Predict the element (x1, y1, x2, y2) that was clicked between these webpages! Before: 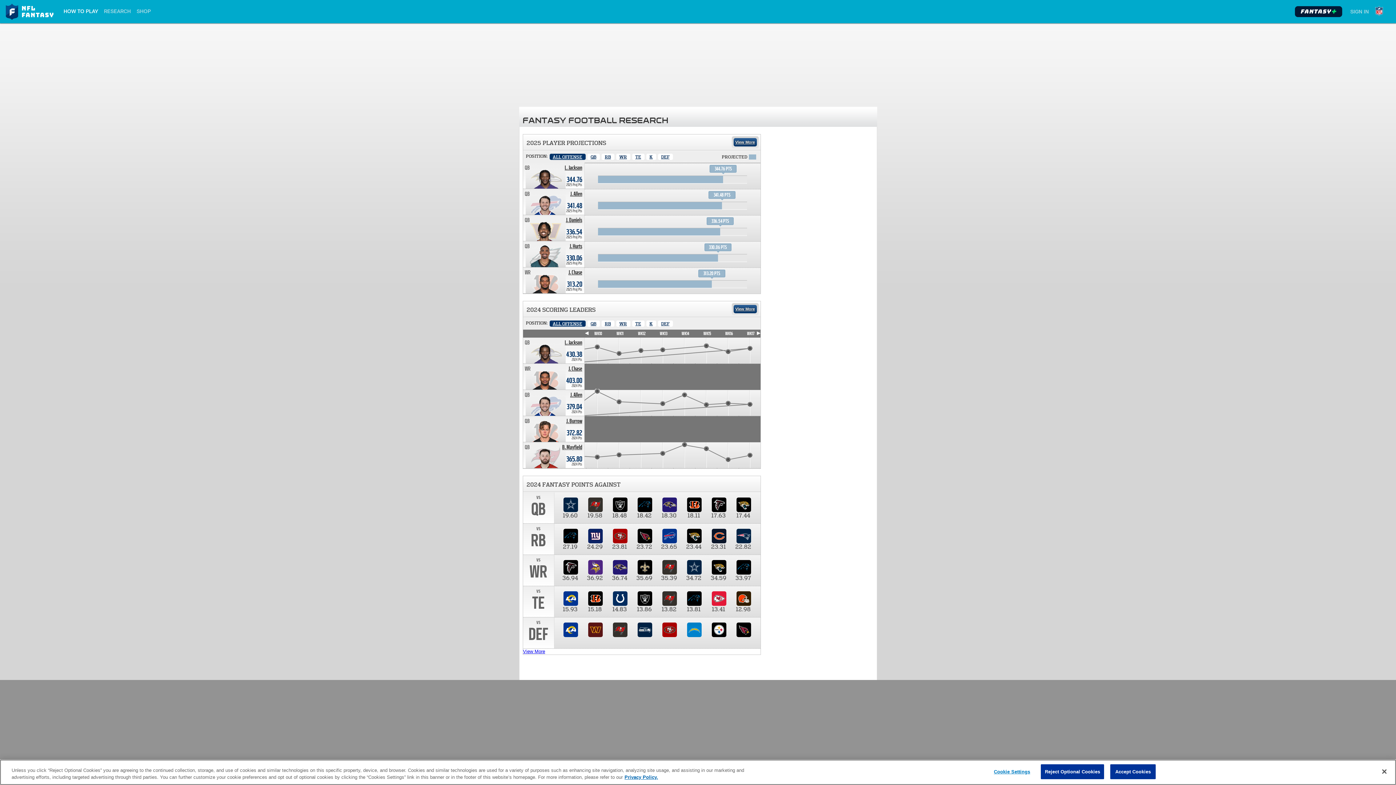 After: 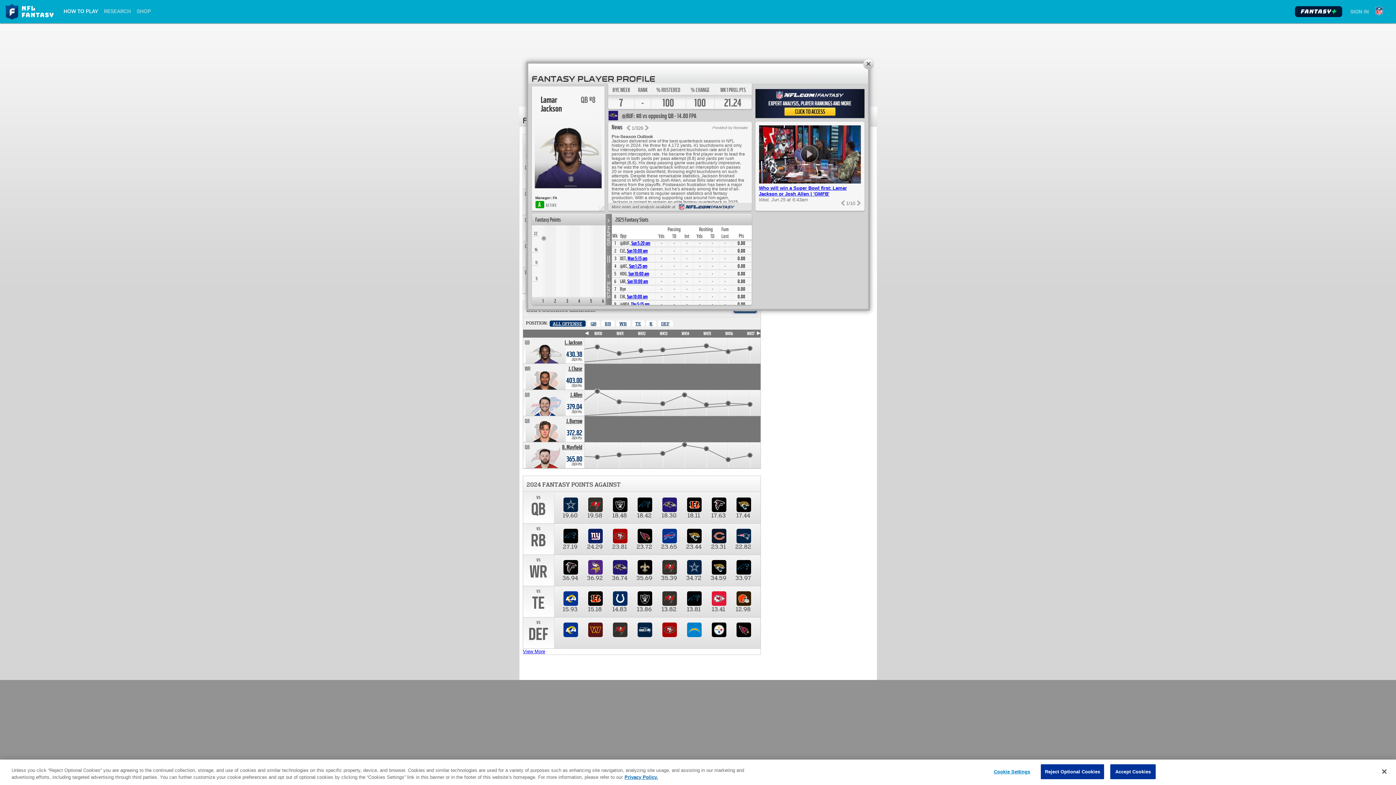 Action: label: Lamar Jackson. Position QB. Team: BAL, 2025 season projected 344.76 points. bbox: (564, 164, 582, 171)